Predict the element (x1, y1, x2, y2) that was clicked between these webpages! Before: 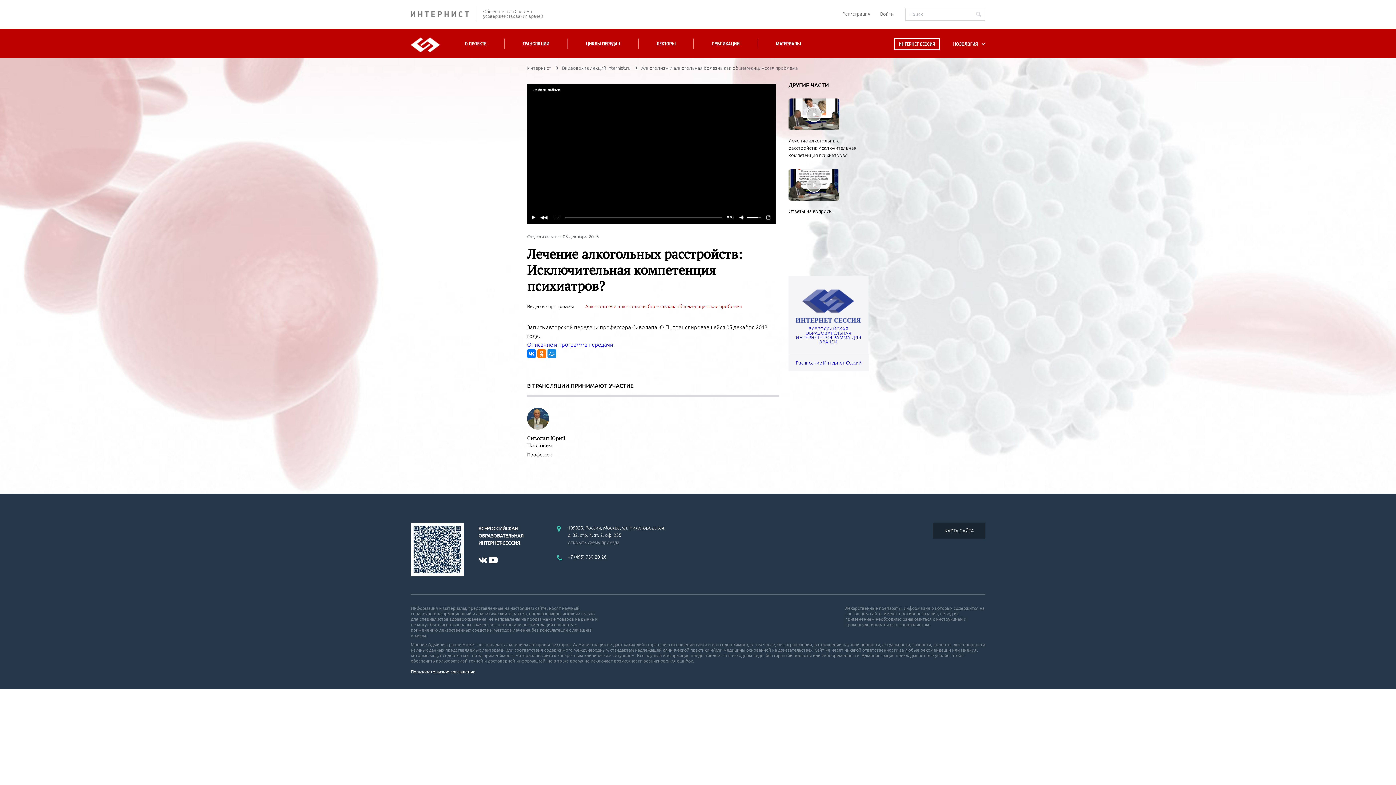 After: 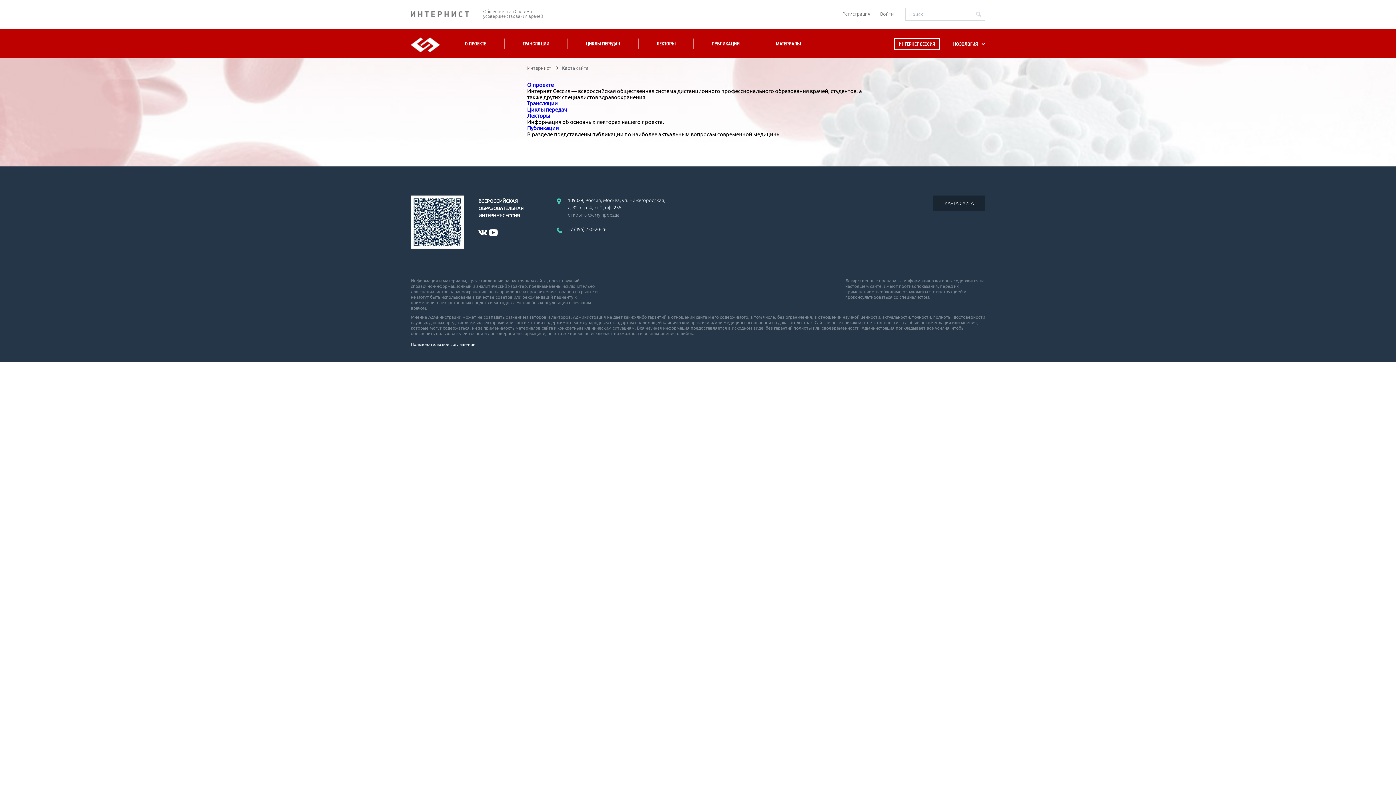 Action: label: КАРТА САЙТА bbox: (933, 523, 985, 538)